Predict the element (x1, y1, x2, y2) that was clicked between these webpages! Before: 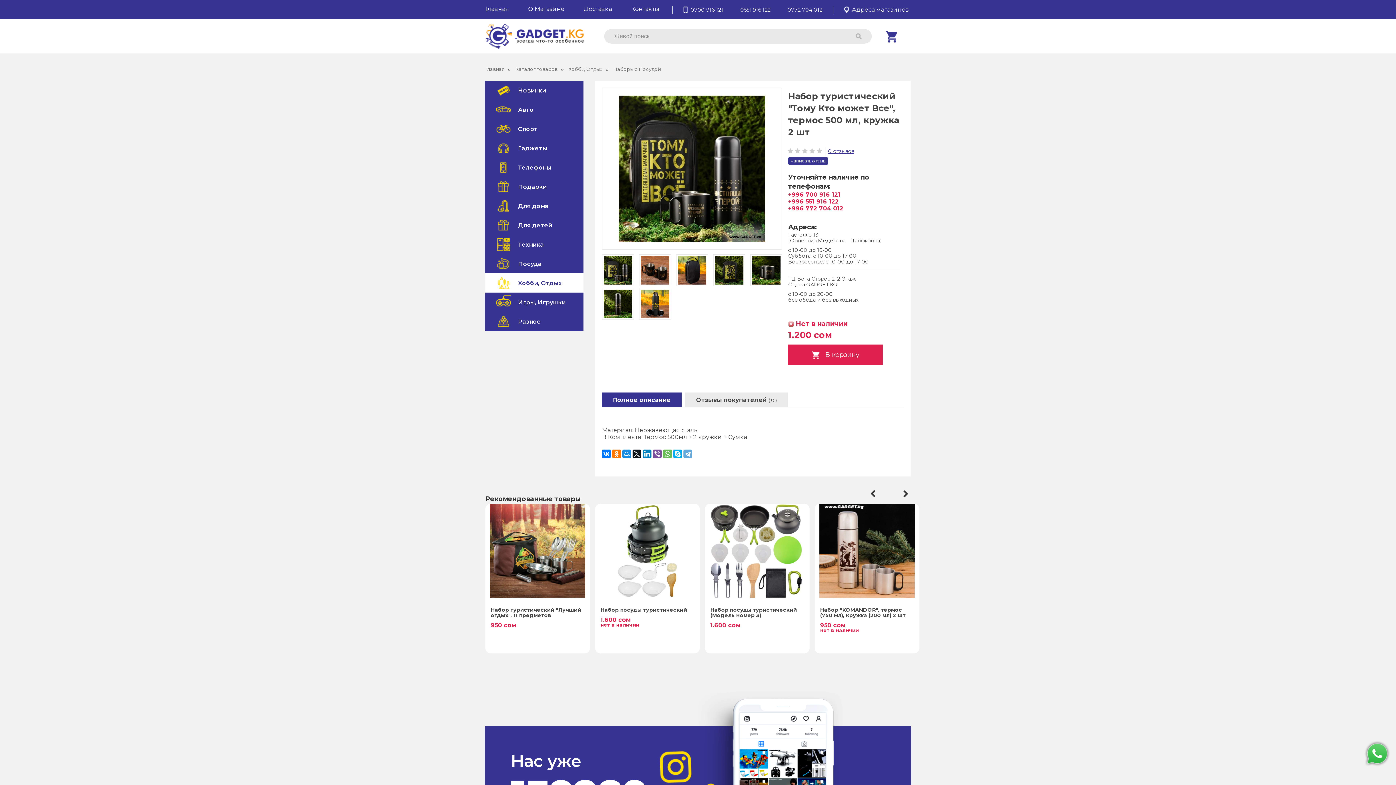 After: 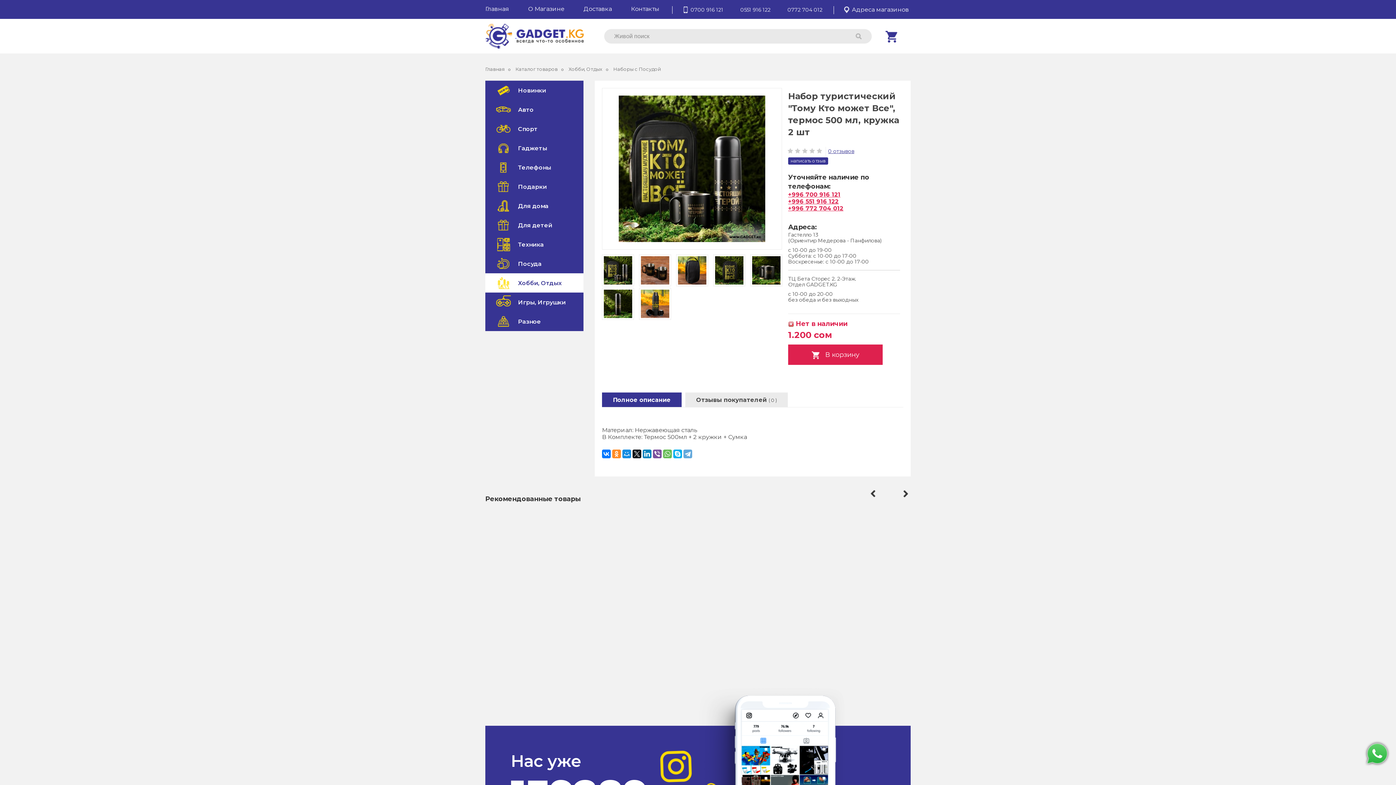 Action: bbox: (612, 449, 621, 458)